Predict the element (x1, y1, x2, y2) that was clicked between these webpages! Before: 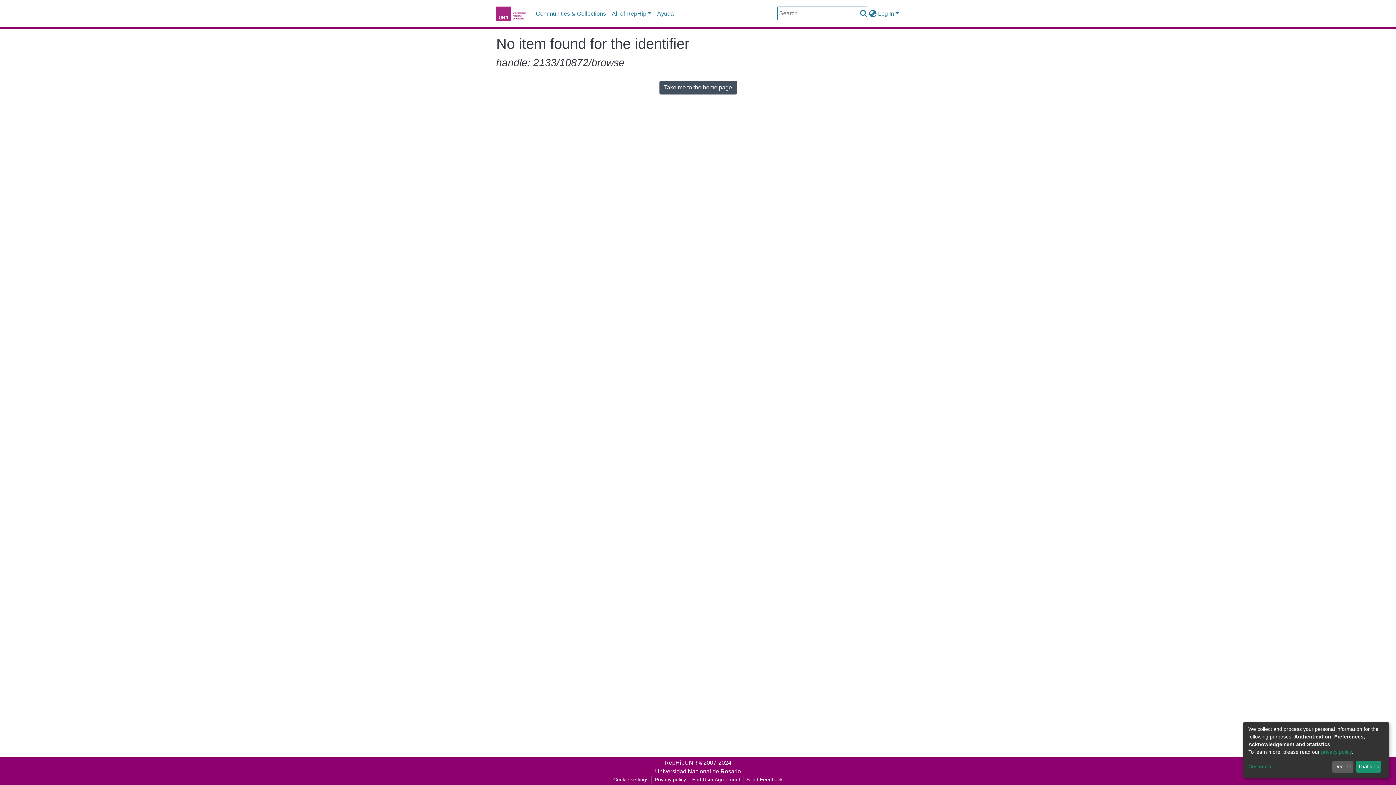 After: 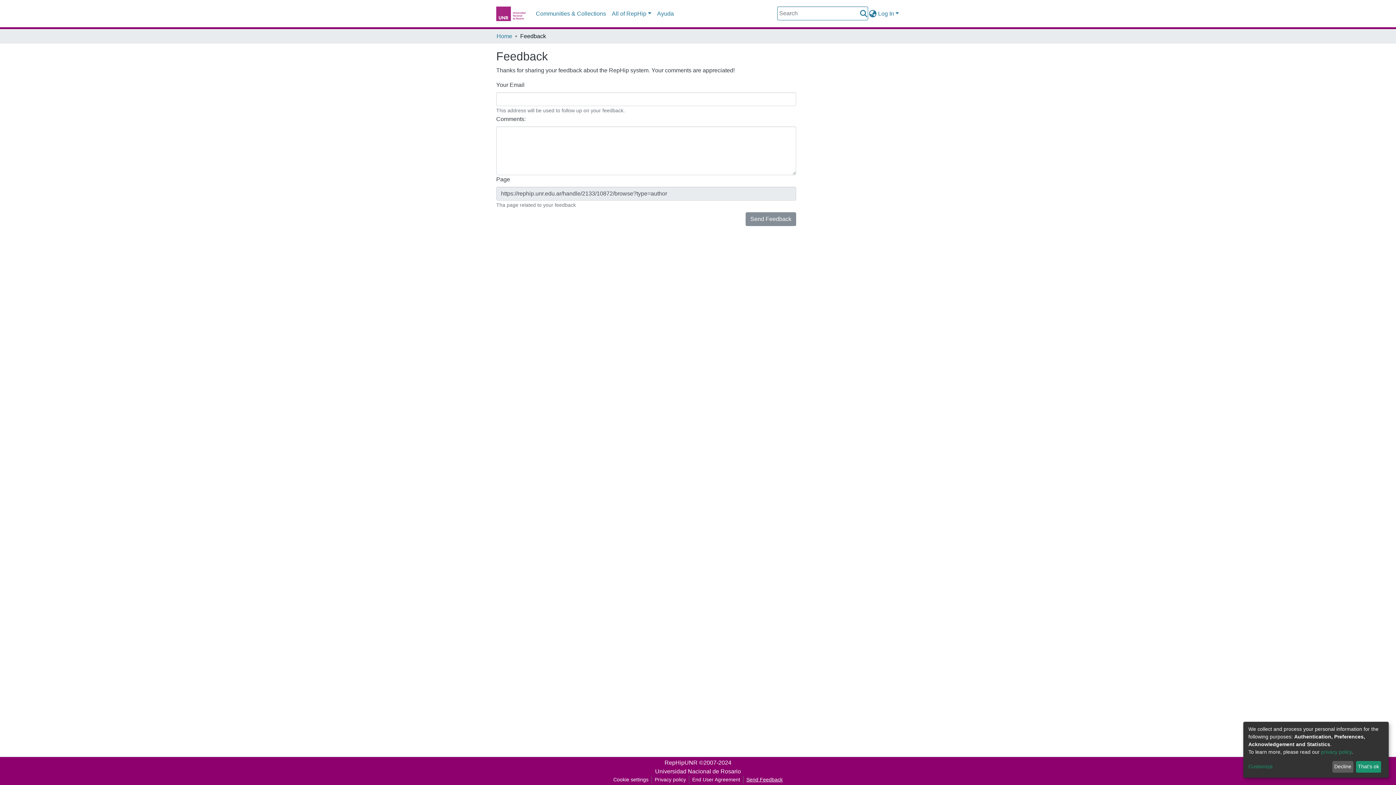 Action: bbox: (743, 776, 785, 784) label: Send Feedback